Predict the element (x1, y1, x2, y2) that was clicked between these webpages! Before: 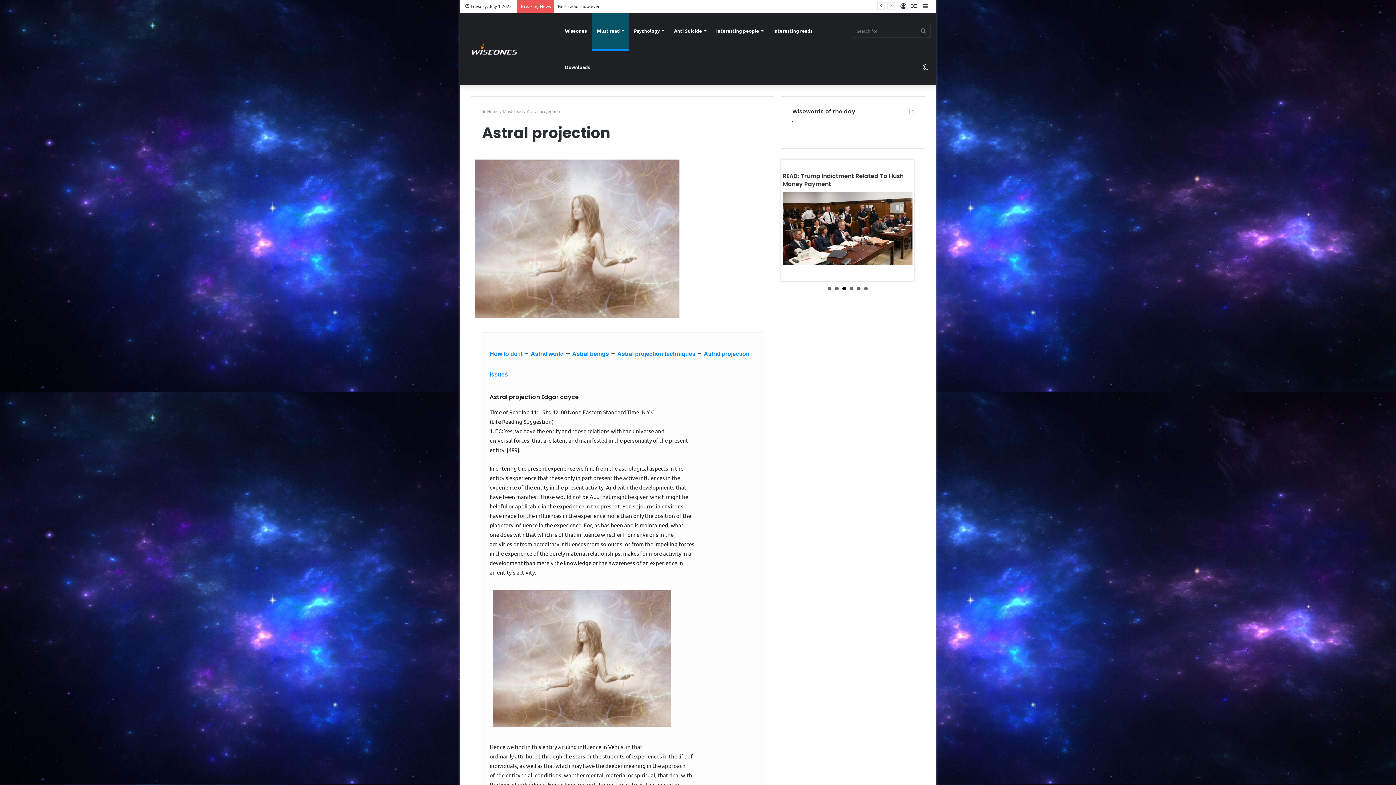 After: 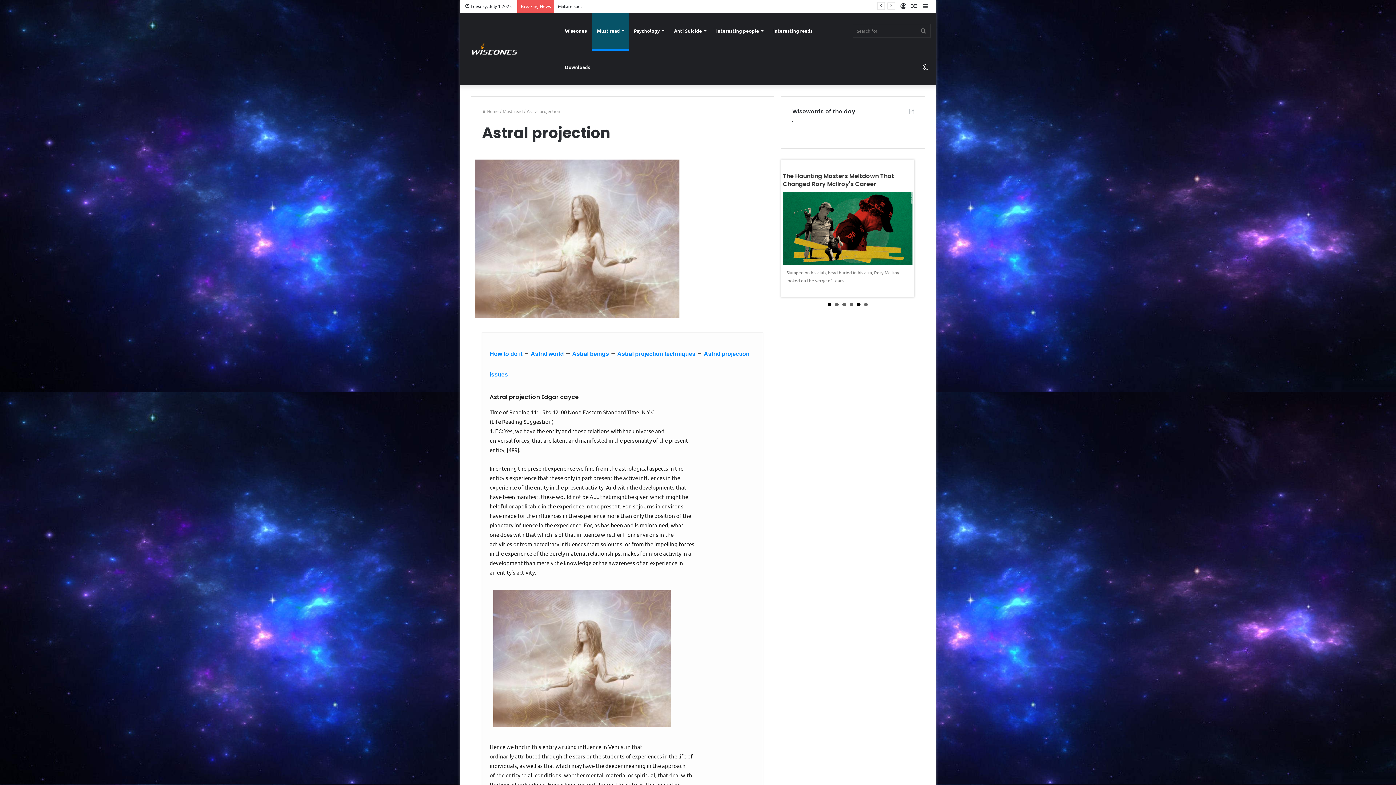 Action: bbox: (857, 286, 860, 290) label: 5